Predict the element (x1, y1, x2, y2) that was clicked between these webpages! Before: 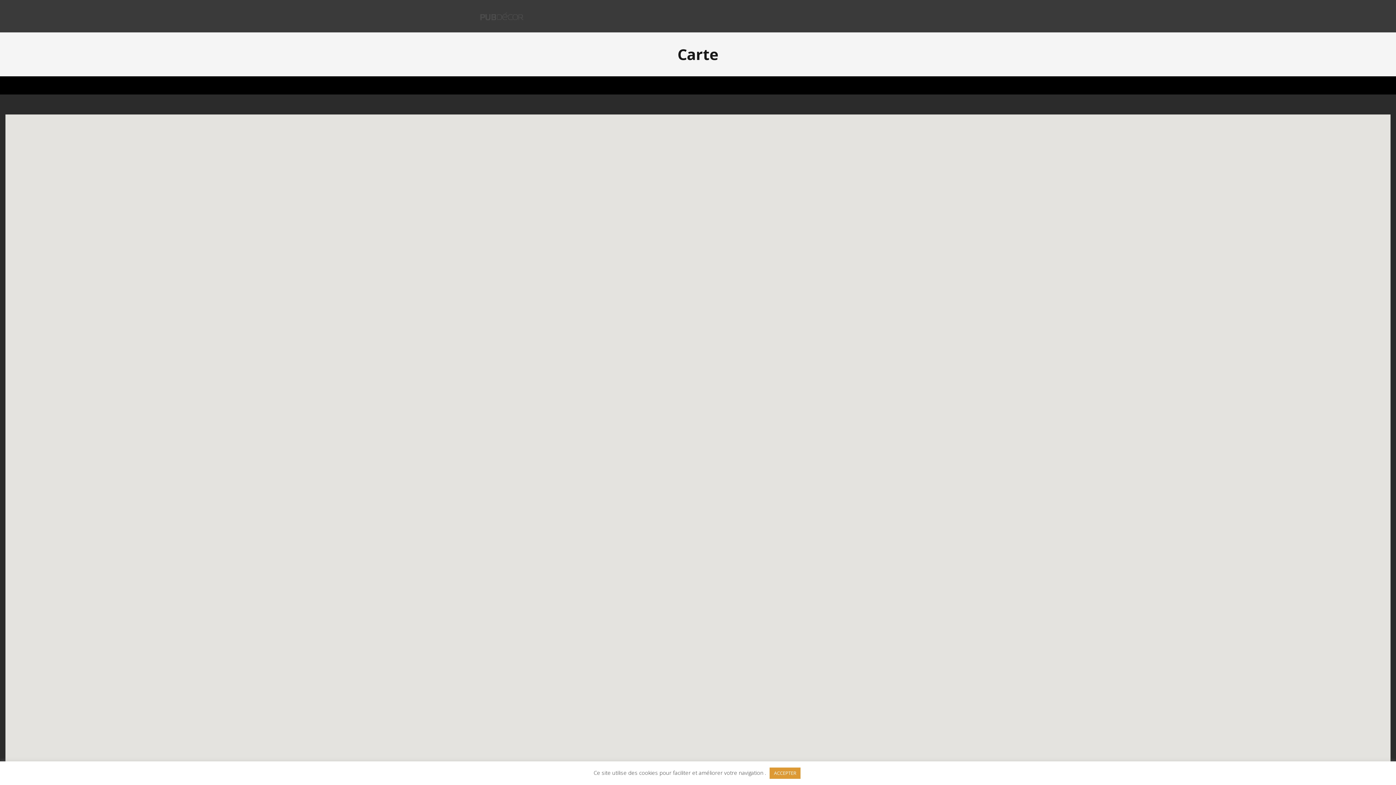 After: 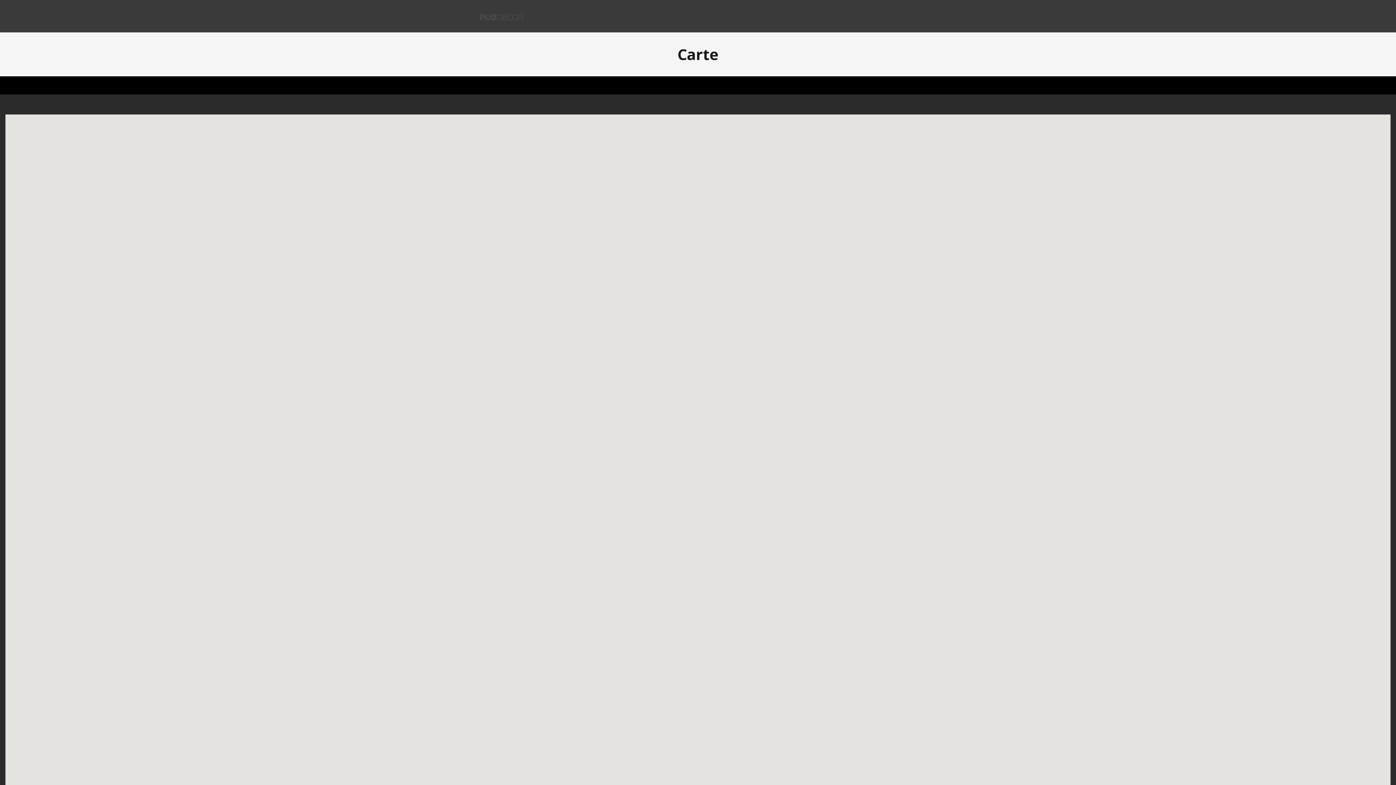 Action: label: ACCEPTER bbox: (769, 768, 800, 779)